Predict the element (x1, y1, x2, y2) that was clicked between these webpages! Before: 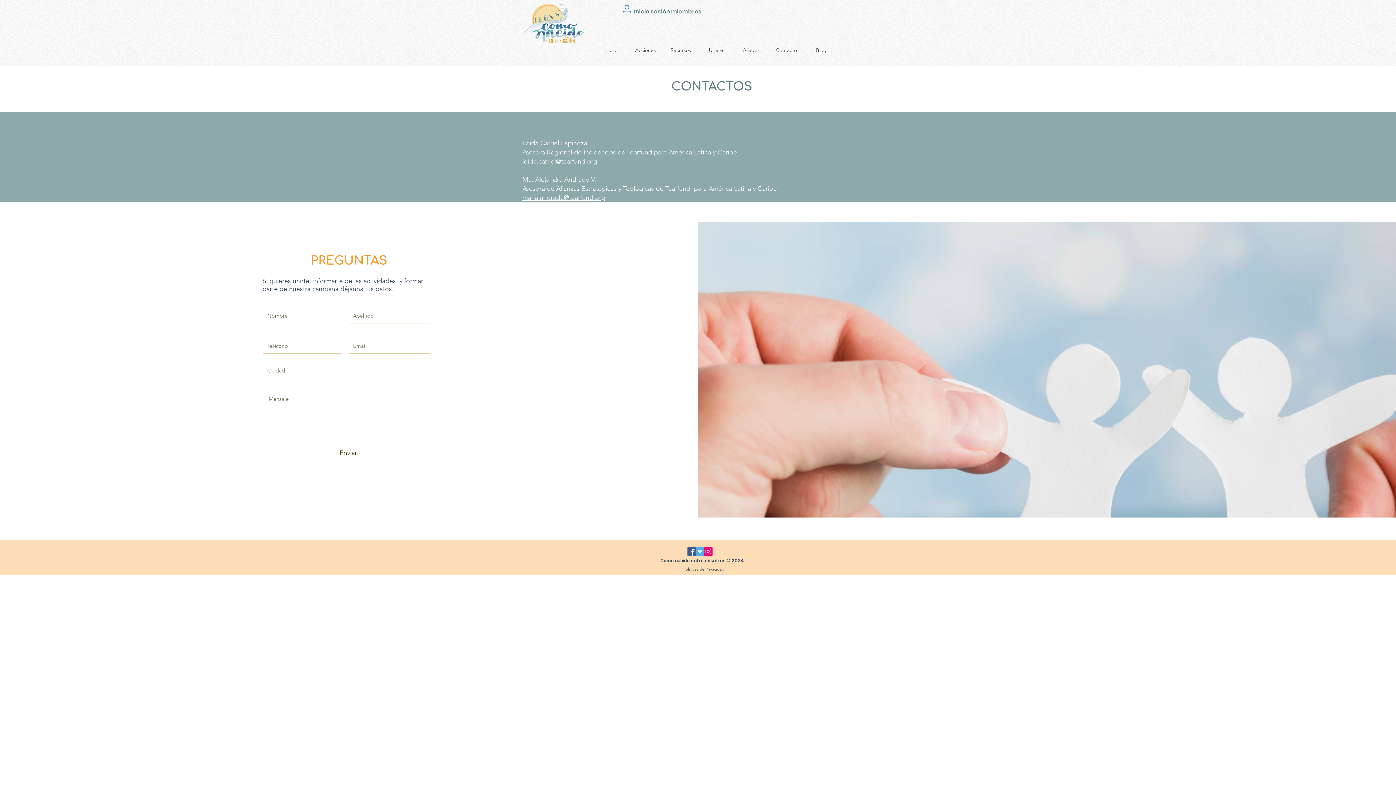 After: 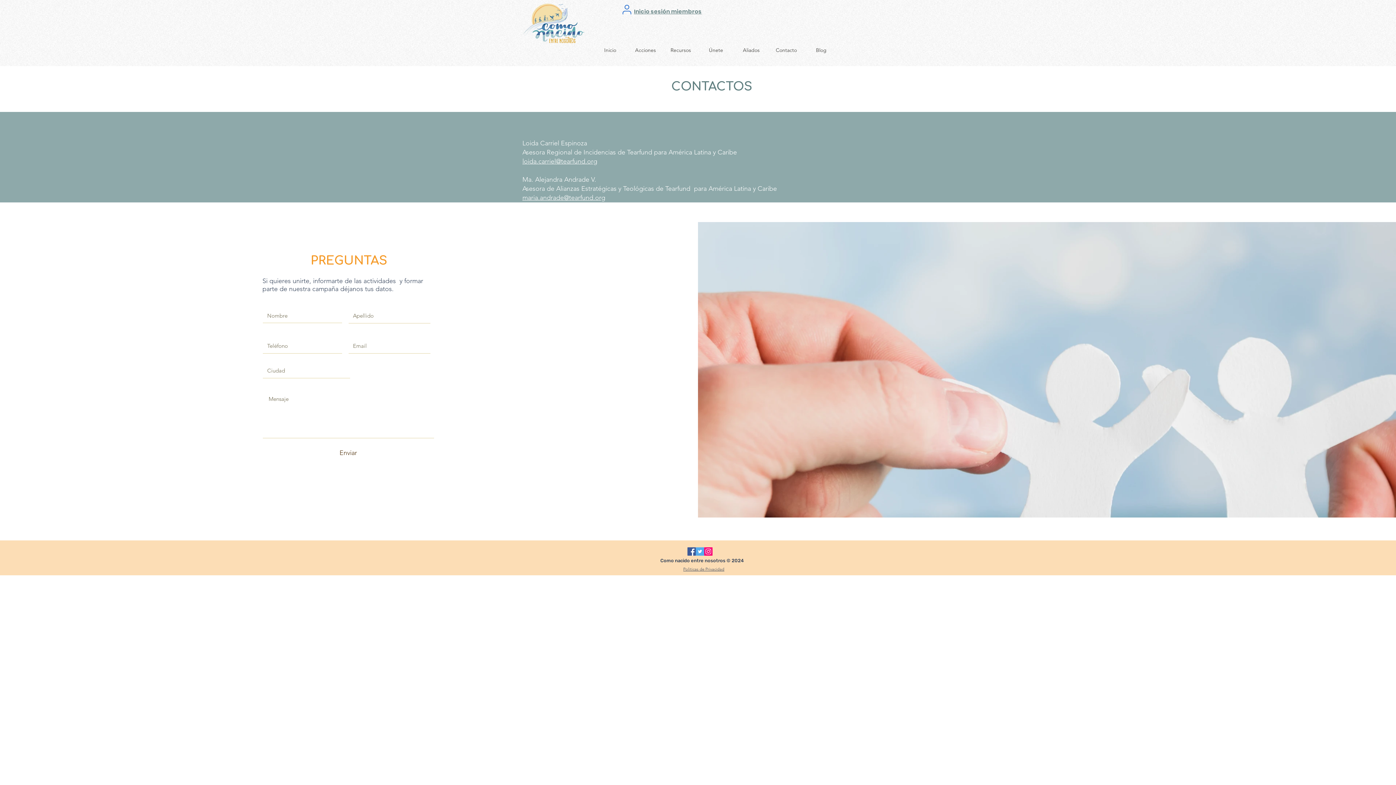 Action: label: Facebook bbox: (687, 547, 696, 556)